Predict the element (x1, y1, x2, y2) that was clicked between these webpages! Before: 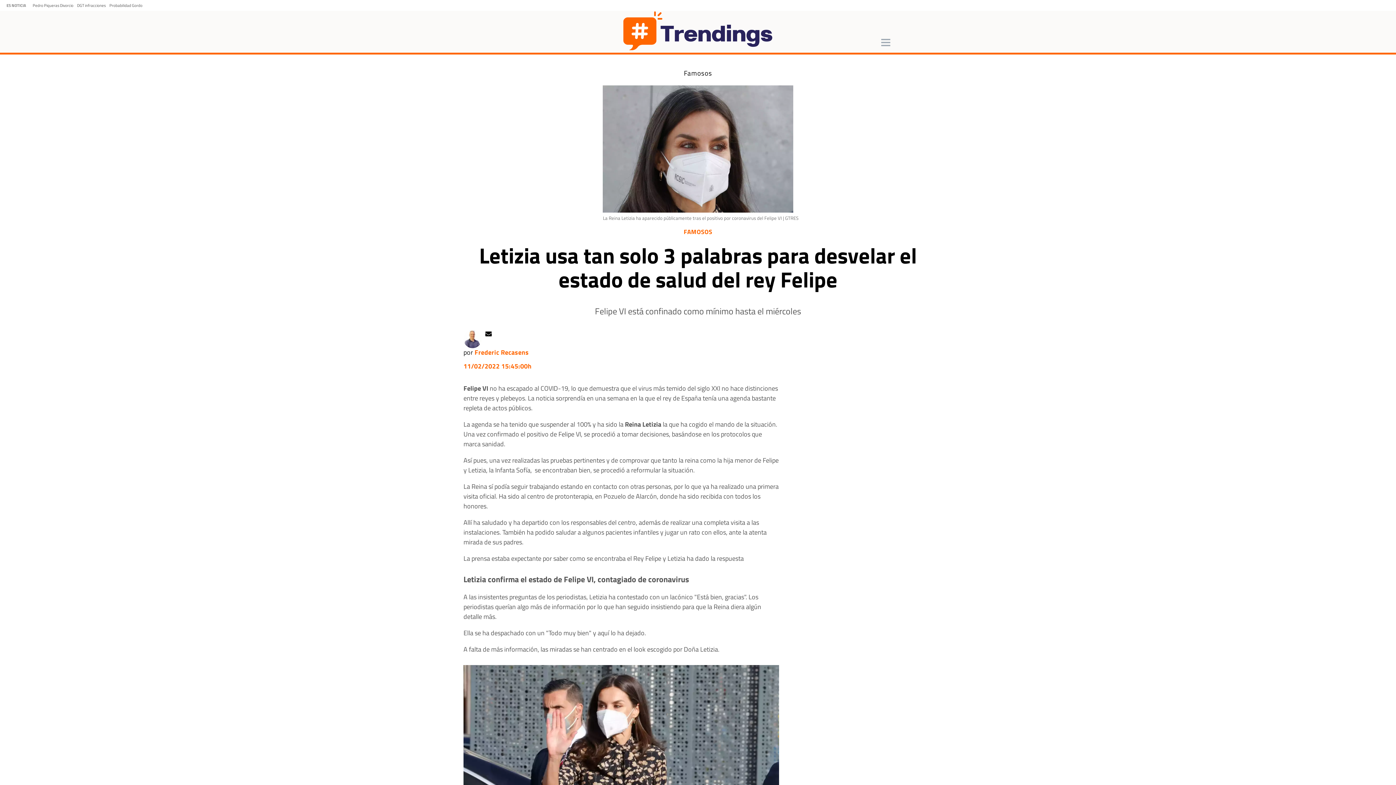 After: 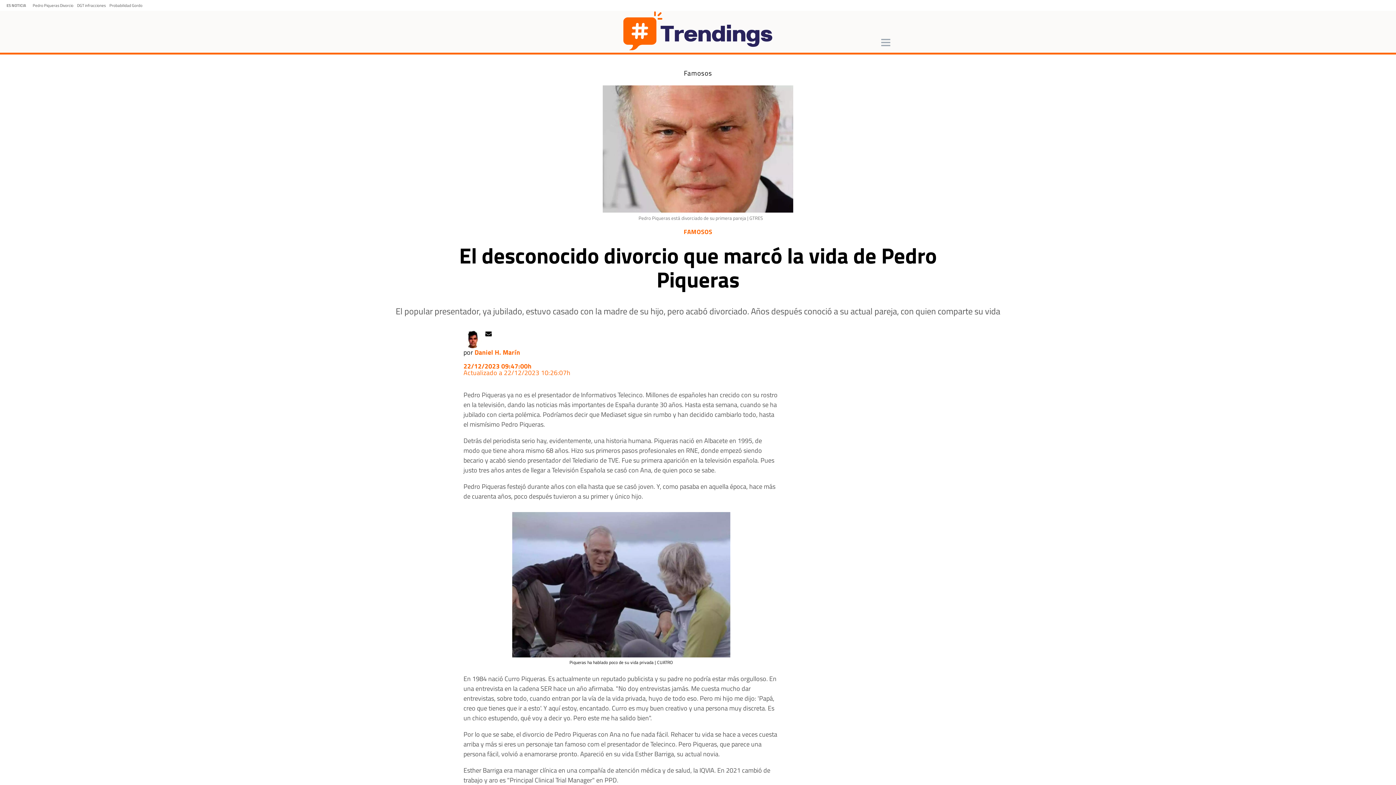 Action: label: Pedro Piqueras Divorcio bbox: (32, 2, 73, 8)